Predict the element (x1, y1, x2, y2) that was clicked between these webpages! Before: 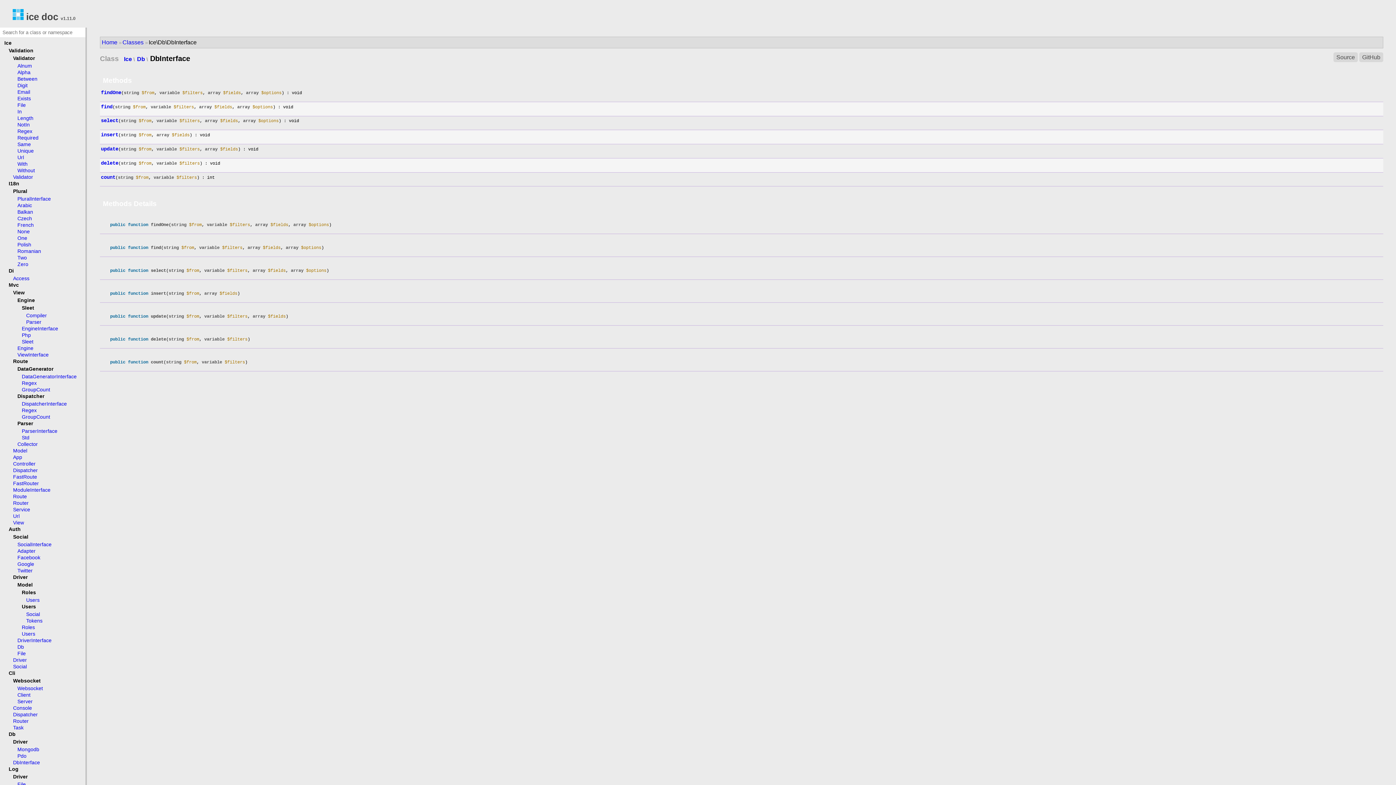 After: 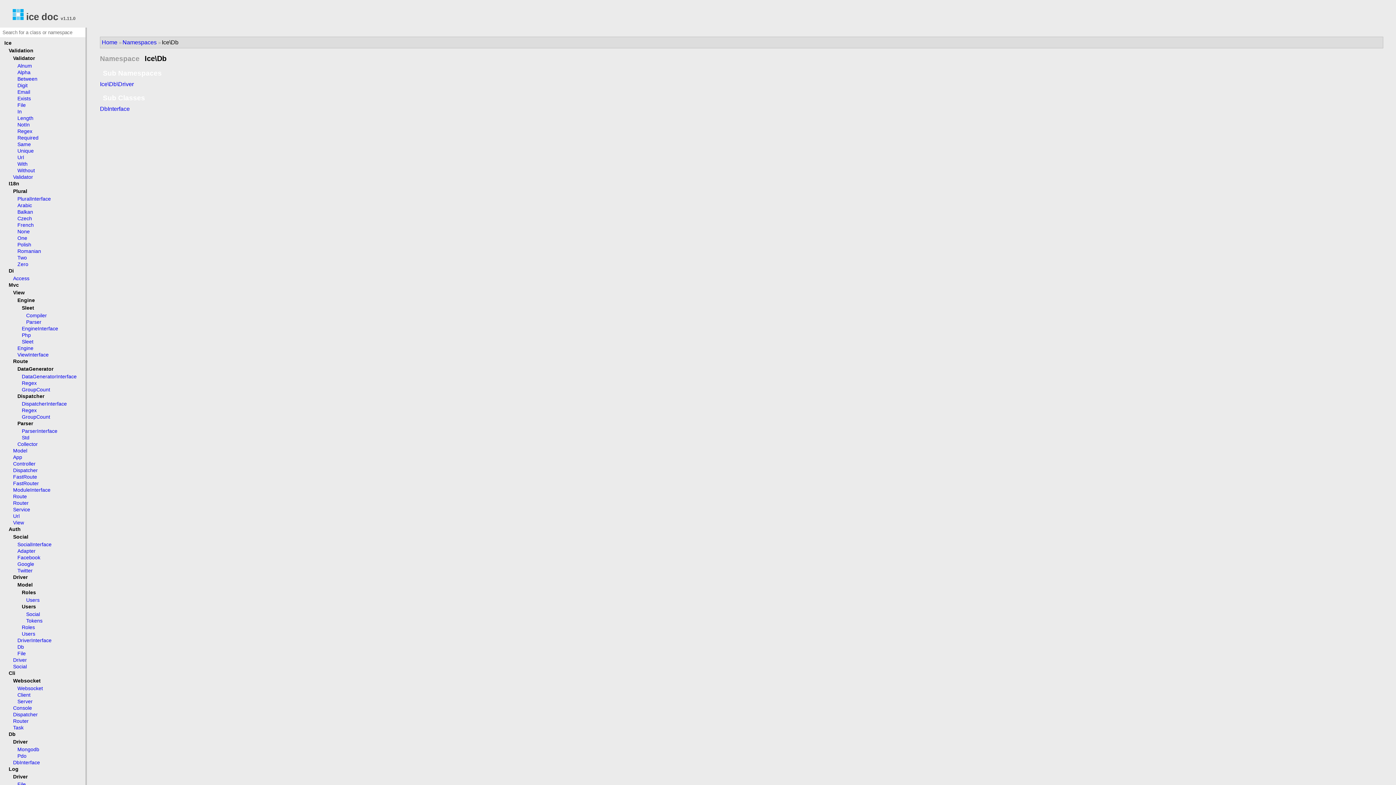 Action: label: Db  bbox: (137, 56, 146, 62)